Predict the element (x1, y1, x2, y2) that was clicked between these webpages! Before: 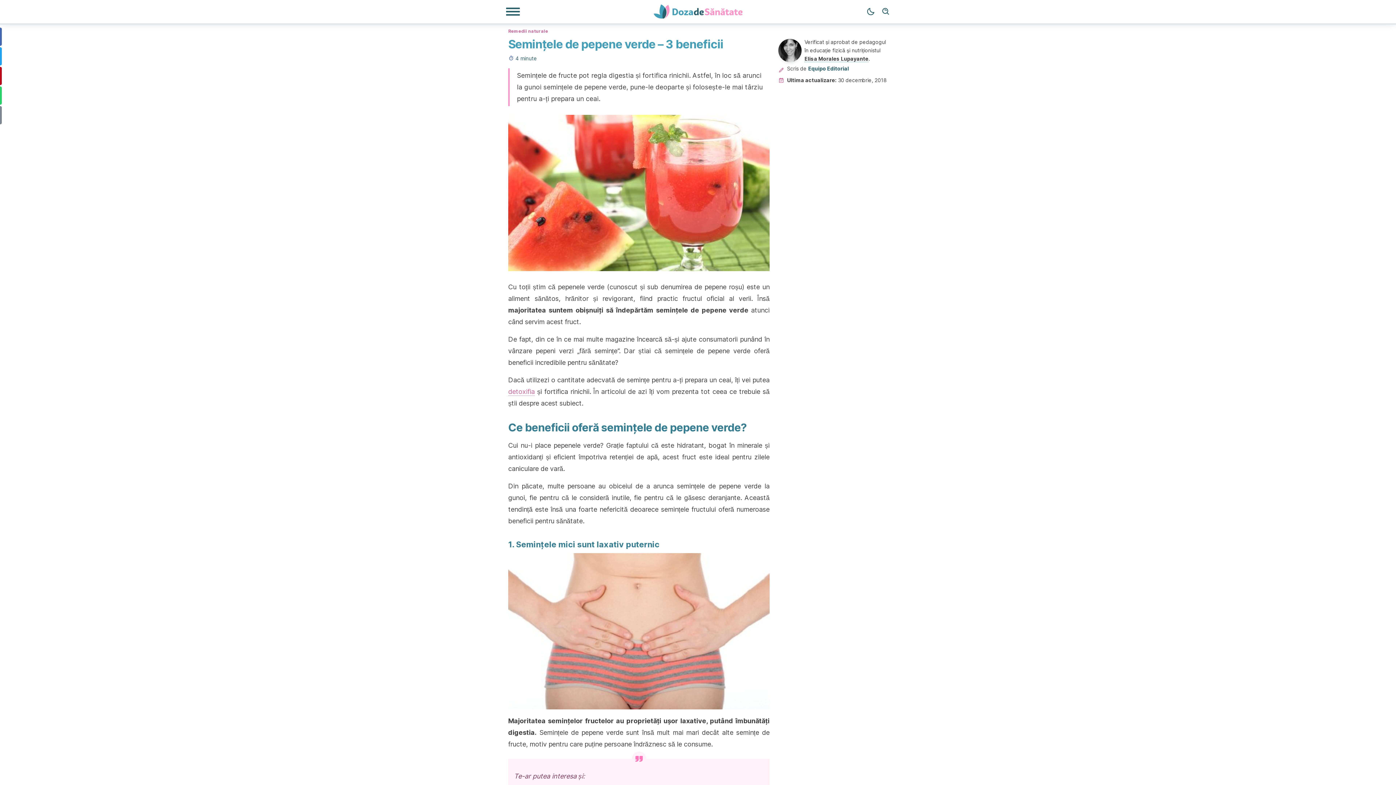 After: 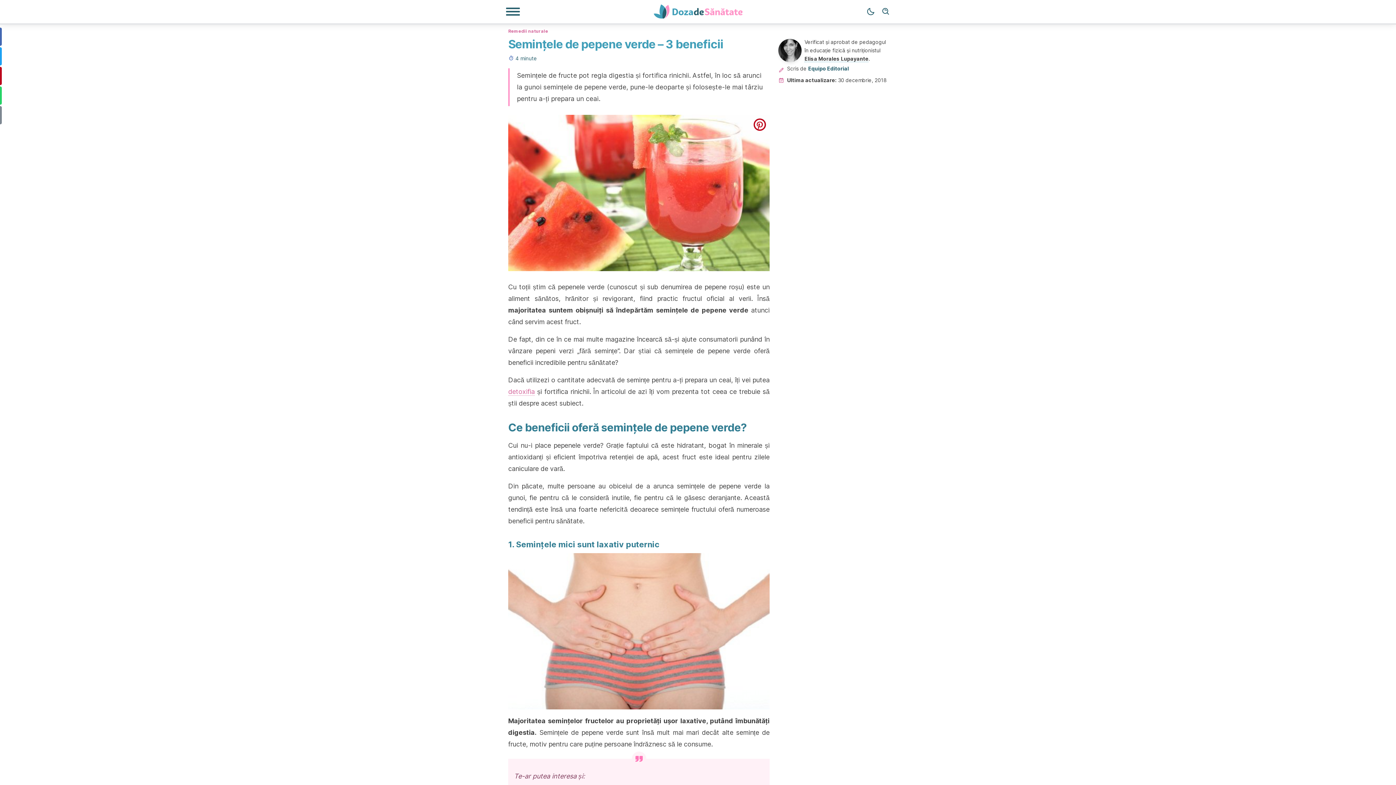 Action: bbox: (753, 118, 766, 130) label: pinterest